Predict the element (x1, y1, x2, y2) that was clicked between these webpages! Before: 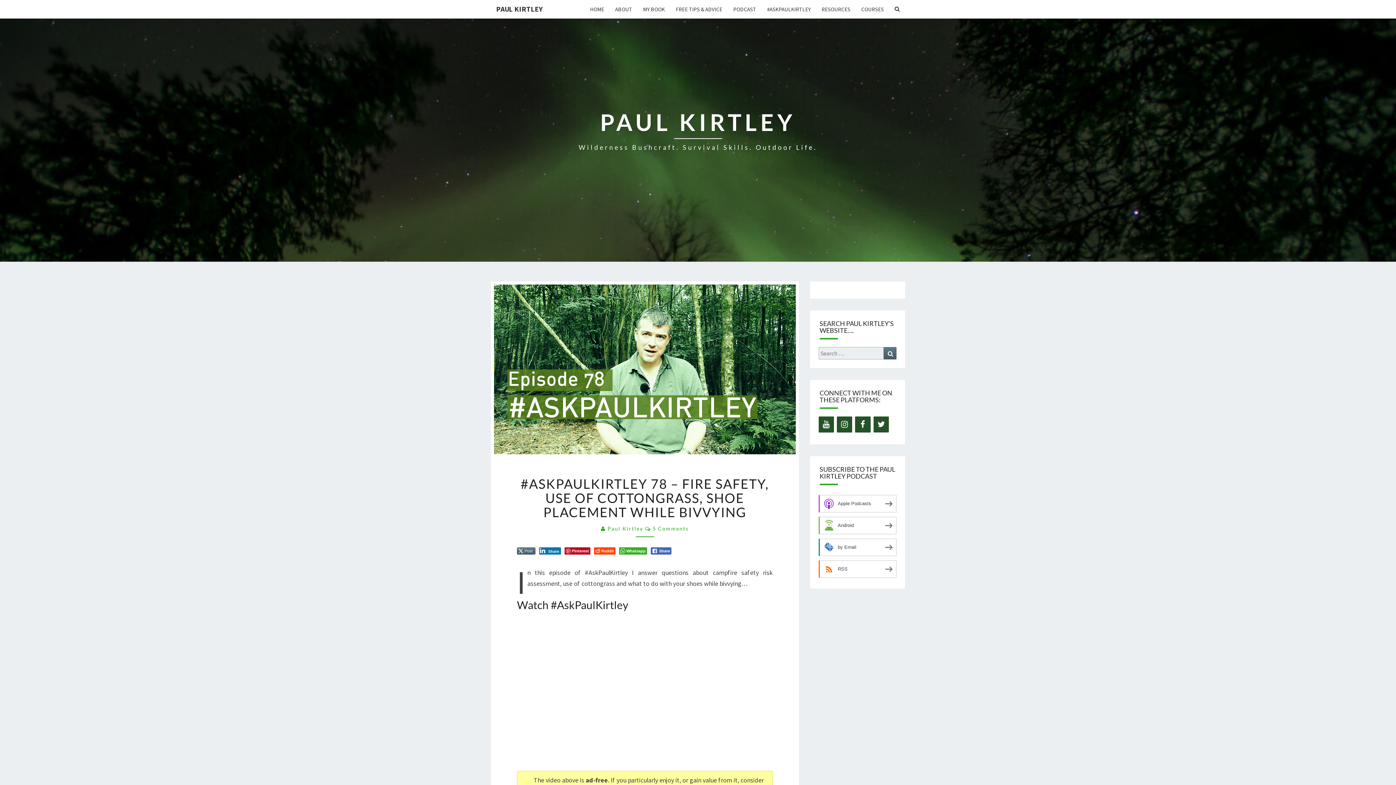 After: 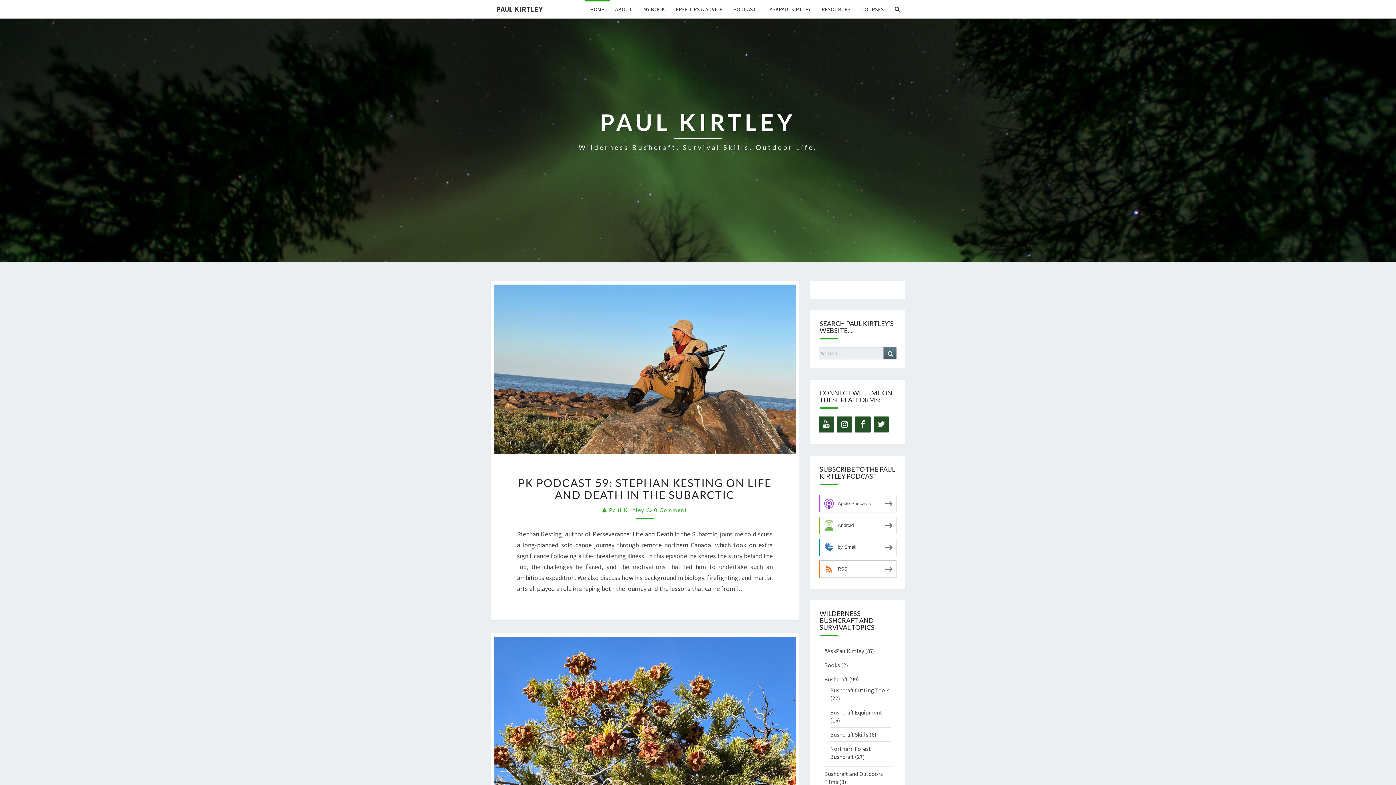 Action: label: PAUL KIRTLEY bbox: (490, 0, 548, 18)